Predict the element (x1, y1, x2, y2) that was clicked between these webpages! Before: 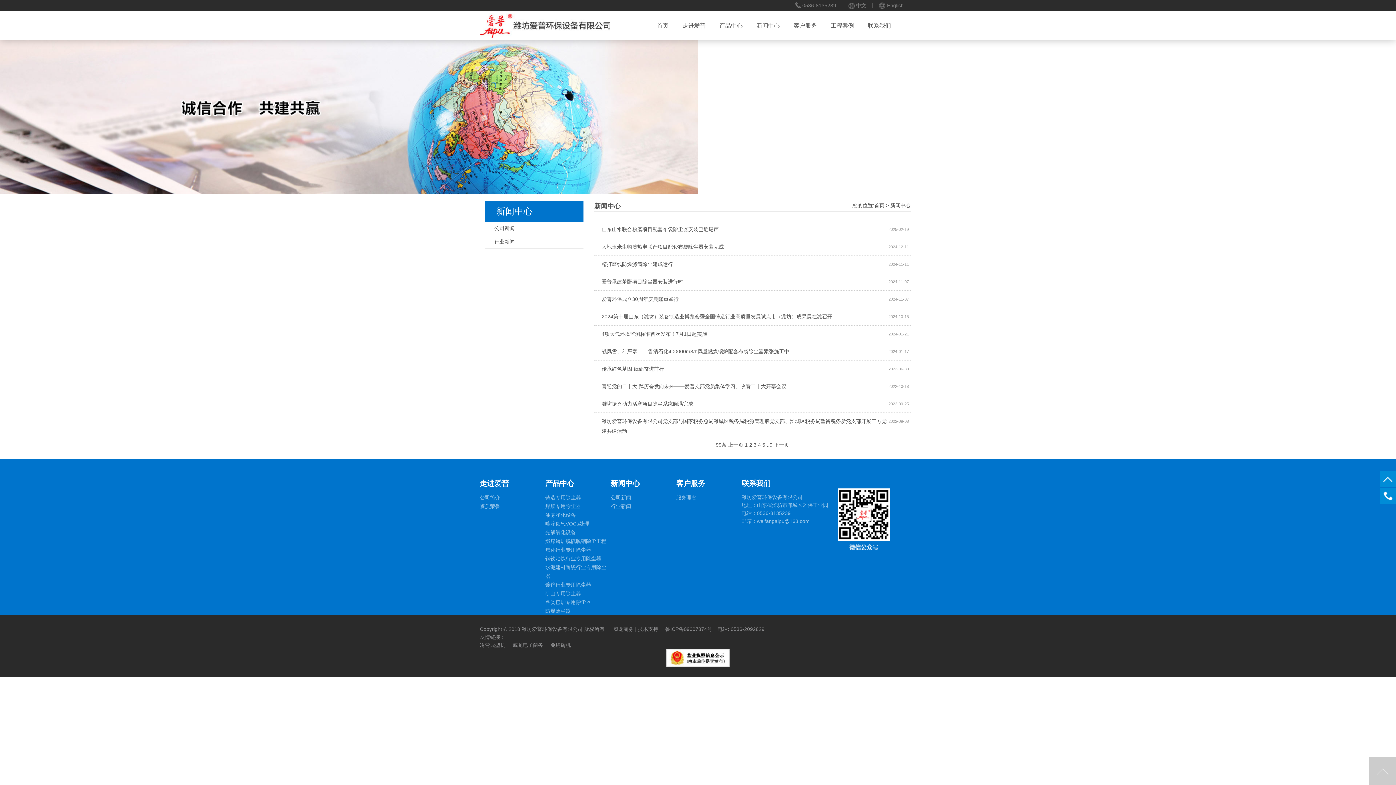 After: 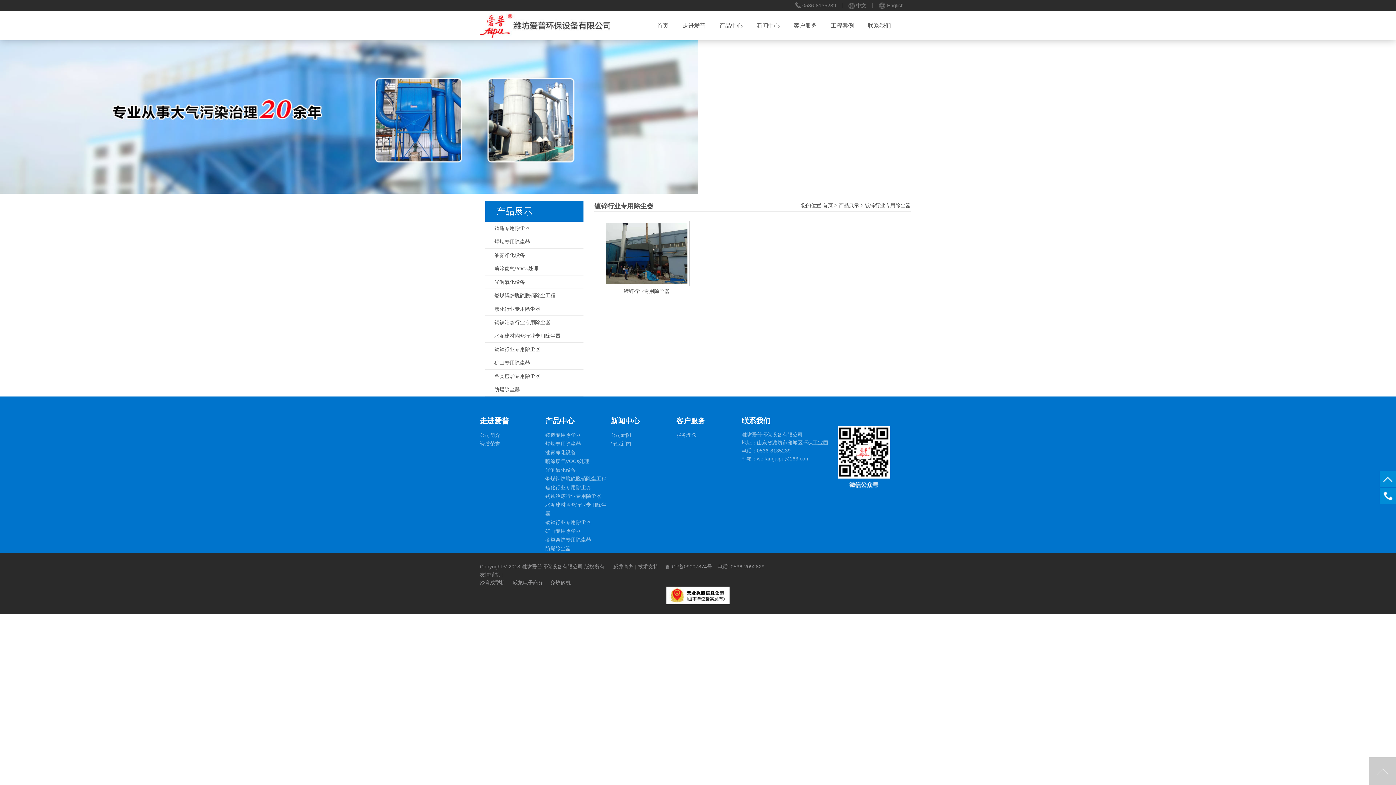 Action: bbox: (545, 582, 591, 588) label: 镀锌行业专用除尘器